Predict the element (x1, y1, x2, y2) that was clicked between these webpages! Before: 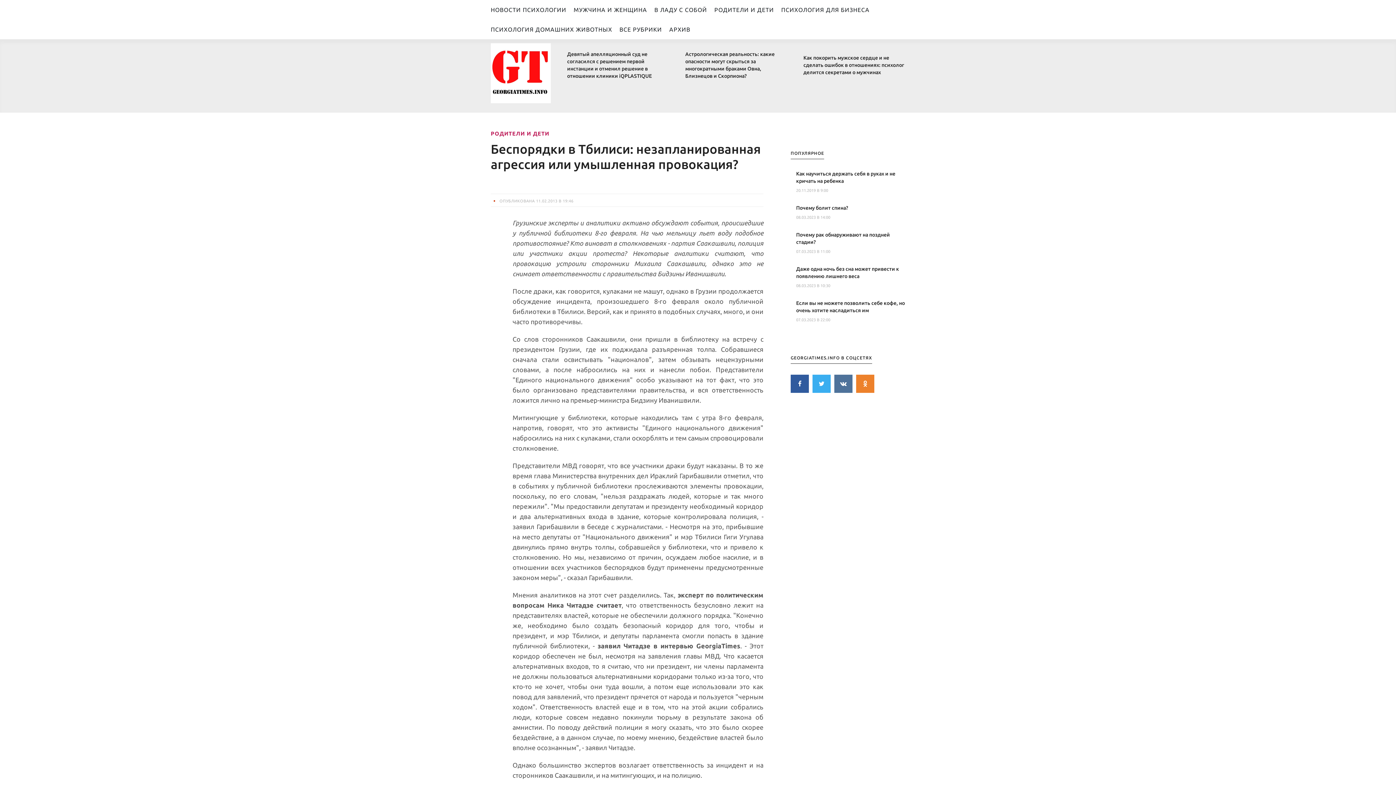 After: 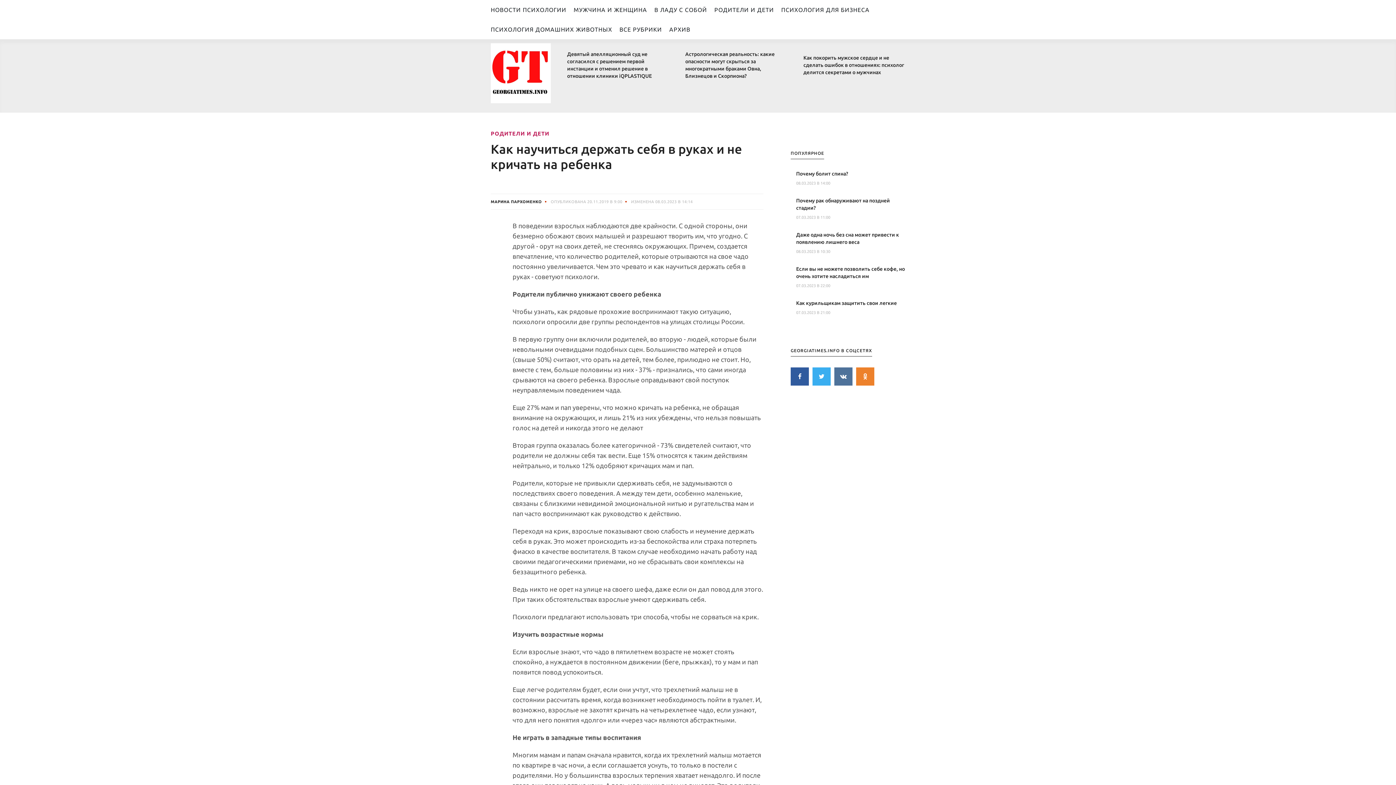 Action: label: Как научиться держать себя в руках и не кричать на ребенка bbox: (796, 170, 905, 184)